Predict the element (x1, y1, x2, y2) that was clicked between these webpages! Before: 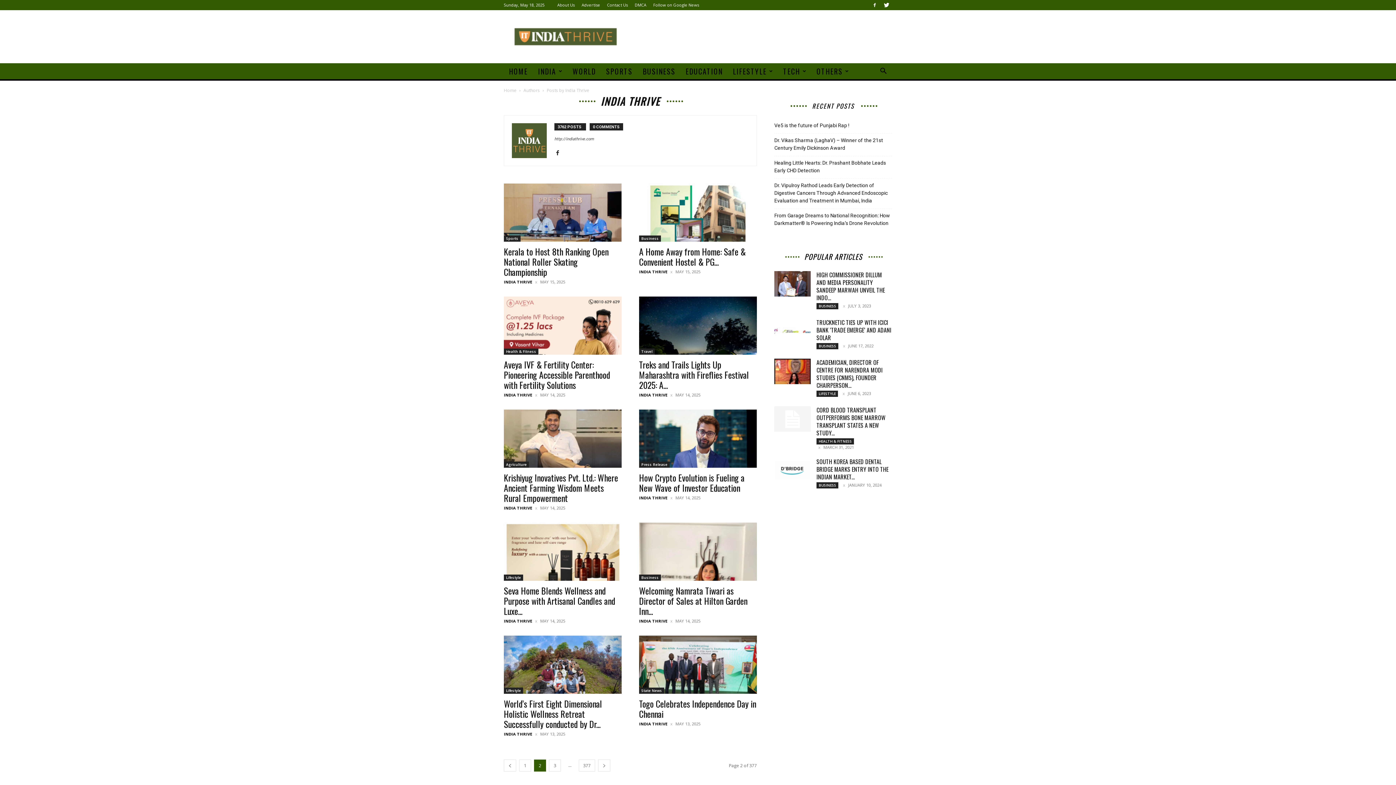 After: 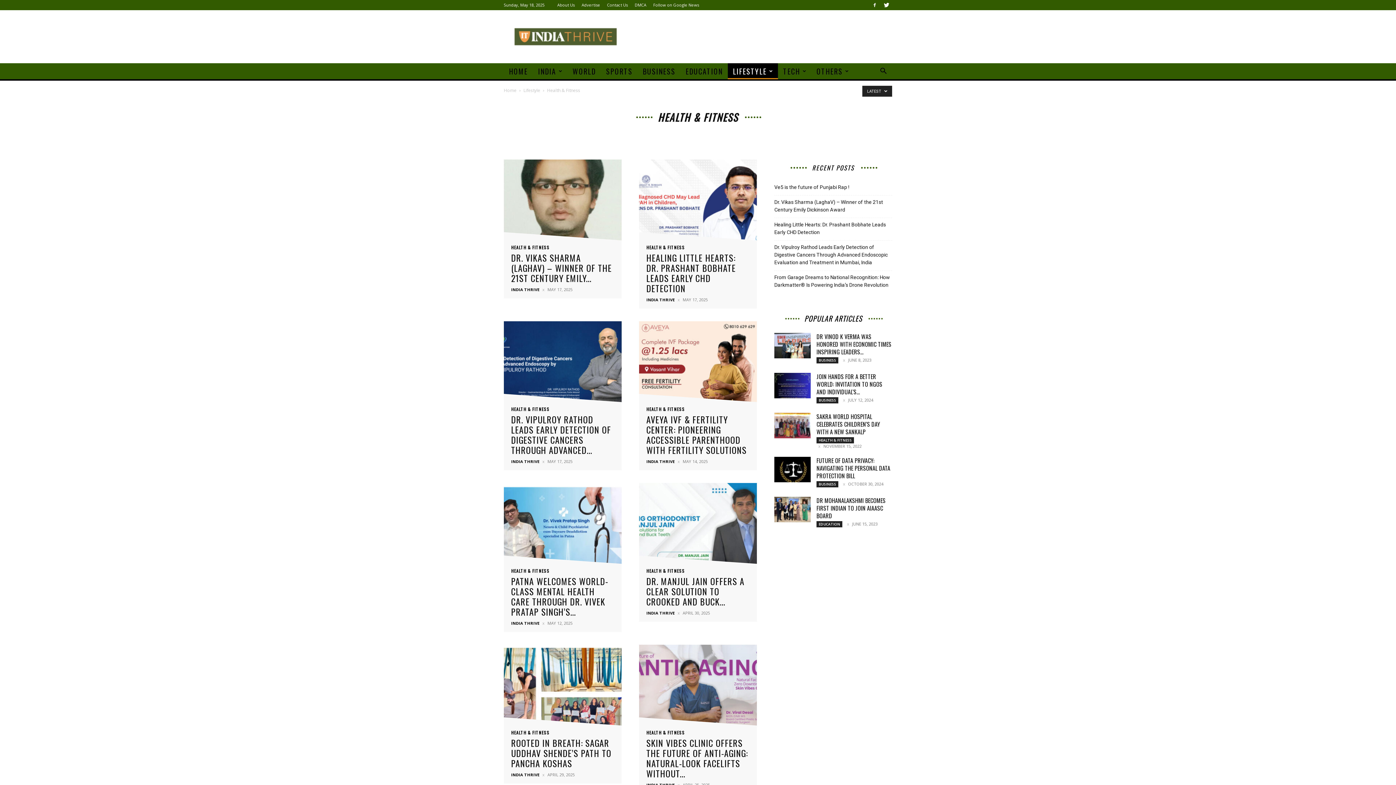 Action: bbox: (504, 348, 538, 354) label: Health & Fitness